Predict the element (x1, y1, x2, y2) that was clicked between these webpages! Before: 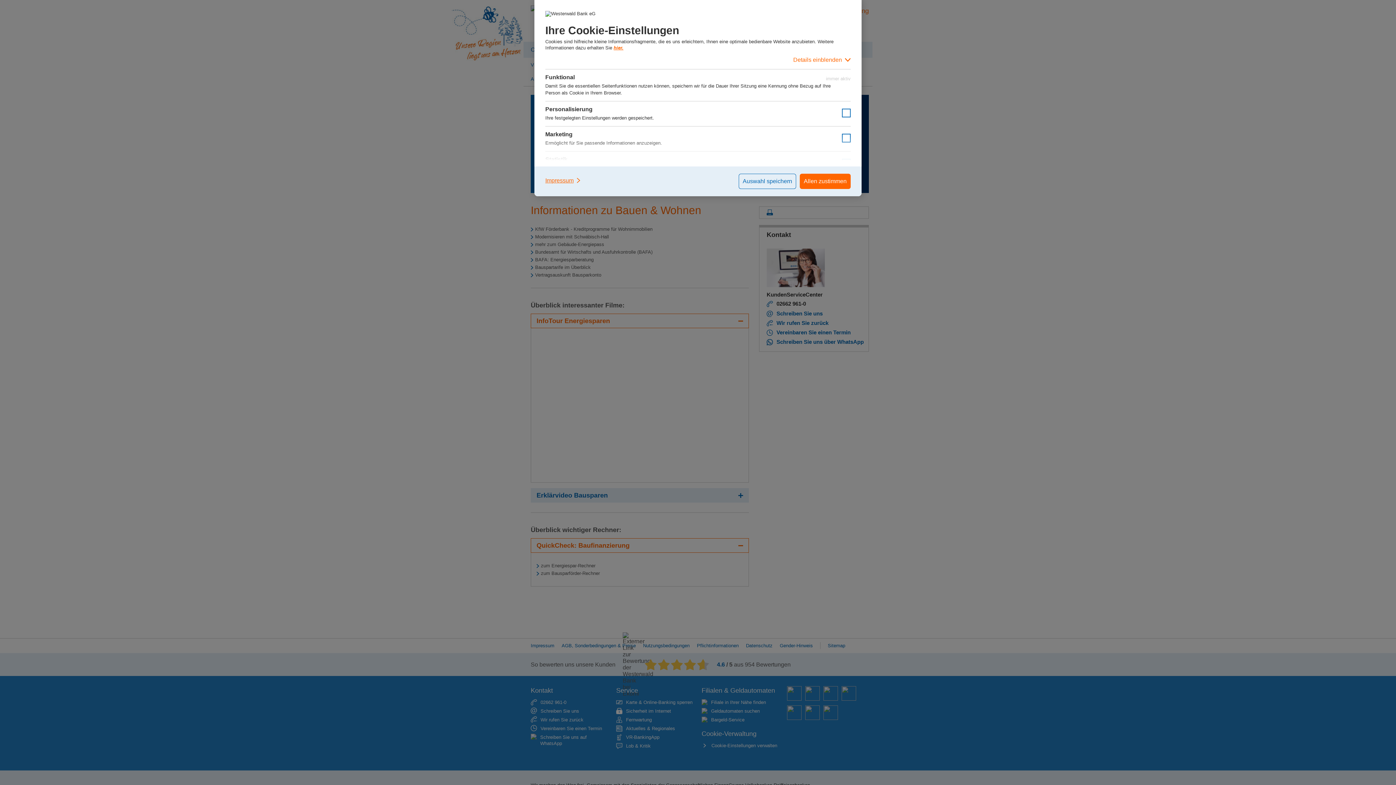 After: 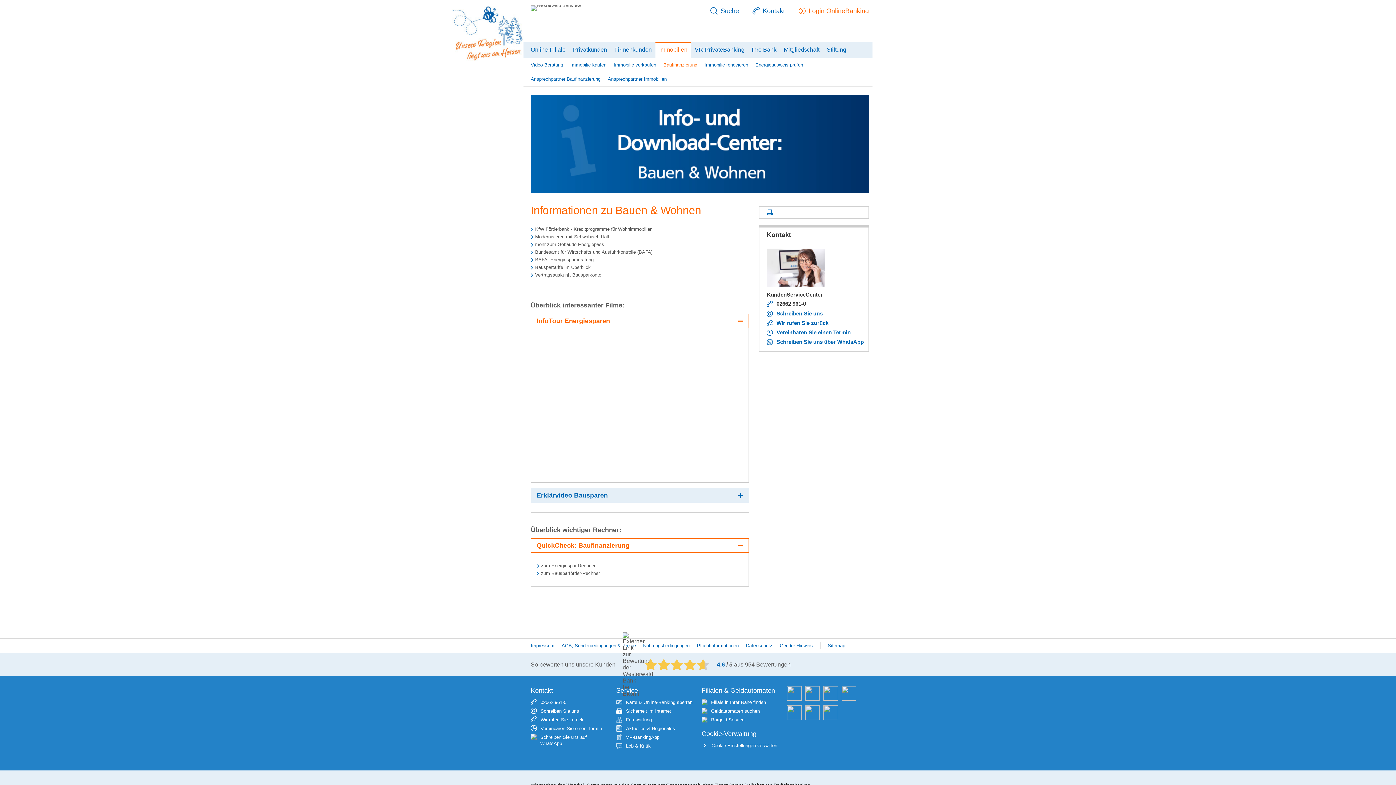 Action: label: Allen zustimmen bbox: (800, 173, 850, 189)